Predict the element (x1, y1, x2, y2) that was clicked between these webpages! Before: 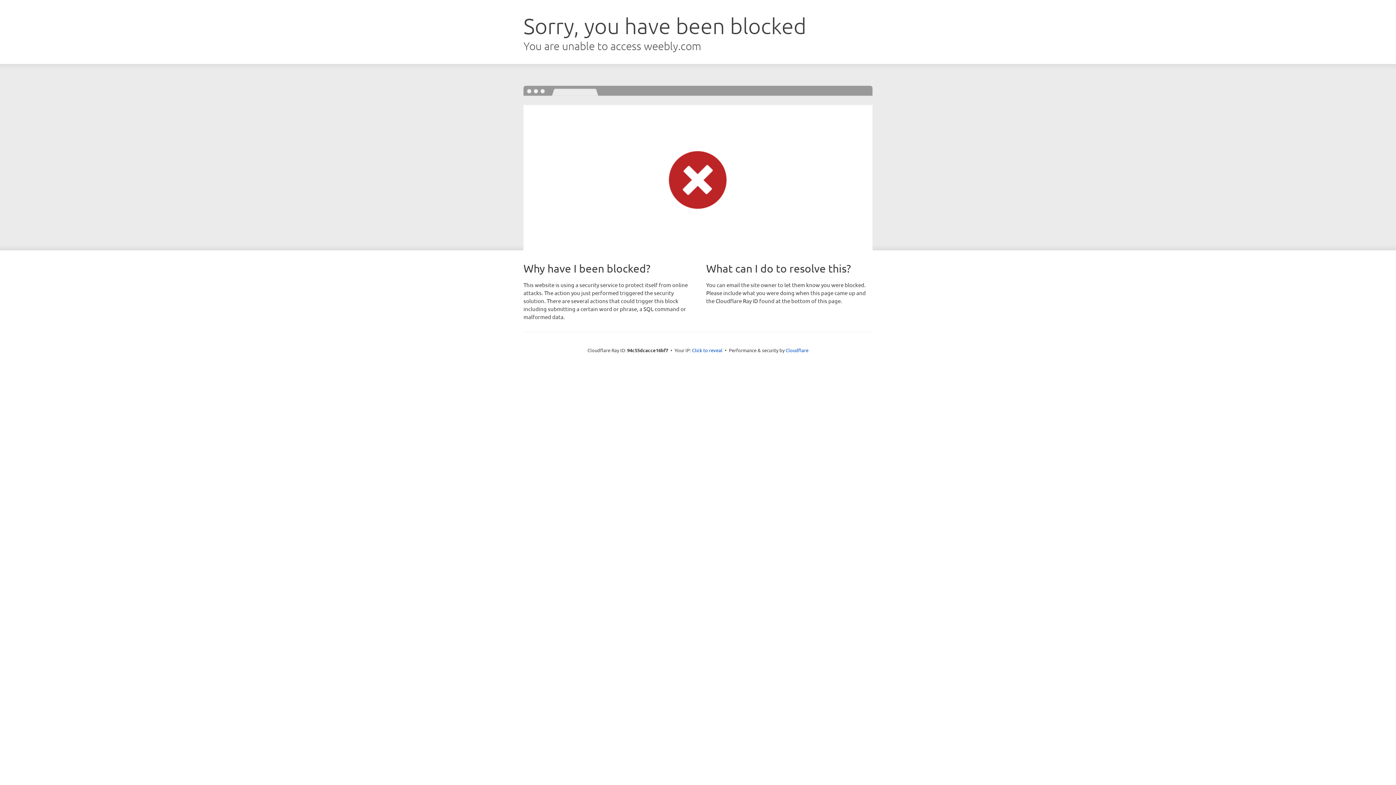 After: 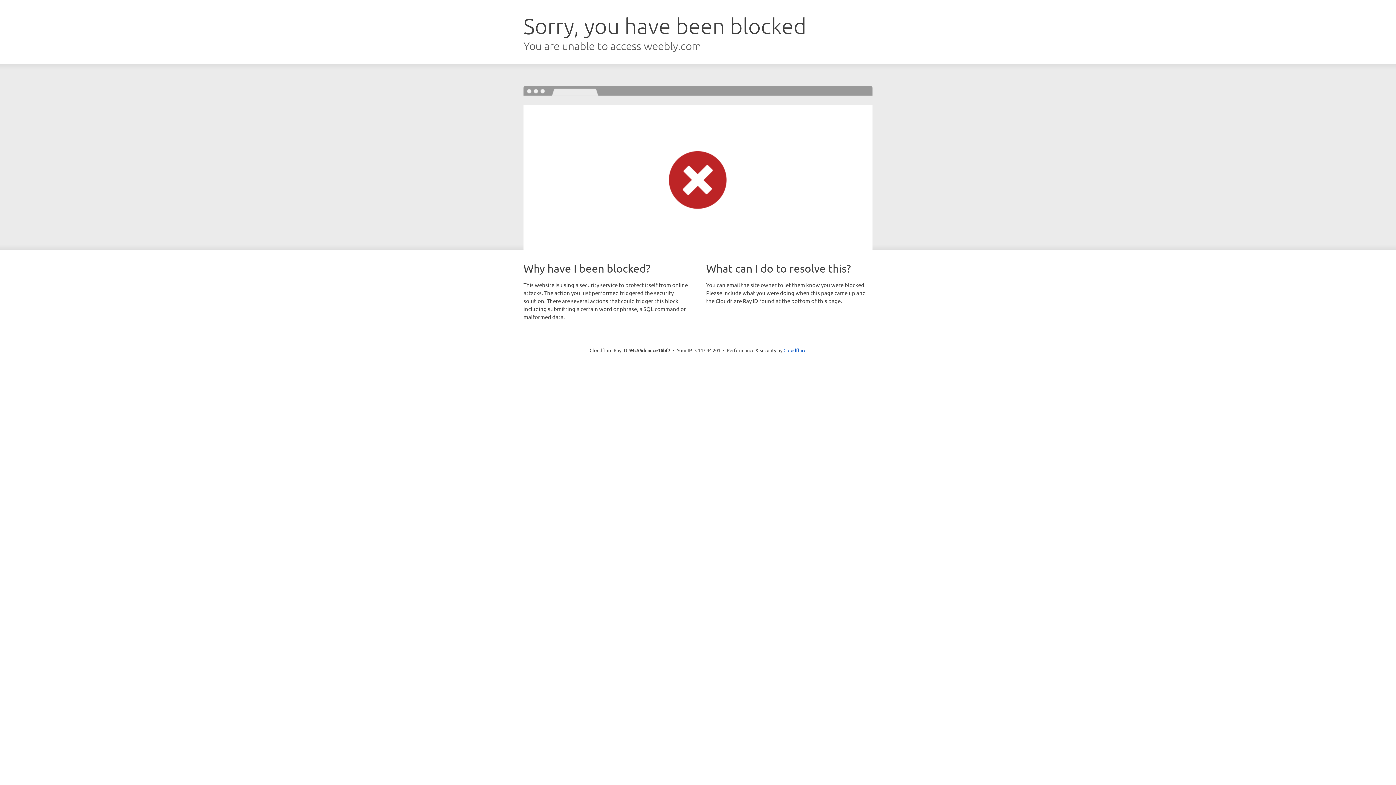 Action: bbox: (692, 346, 722, 353) label: Click to reveal